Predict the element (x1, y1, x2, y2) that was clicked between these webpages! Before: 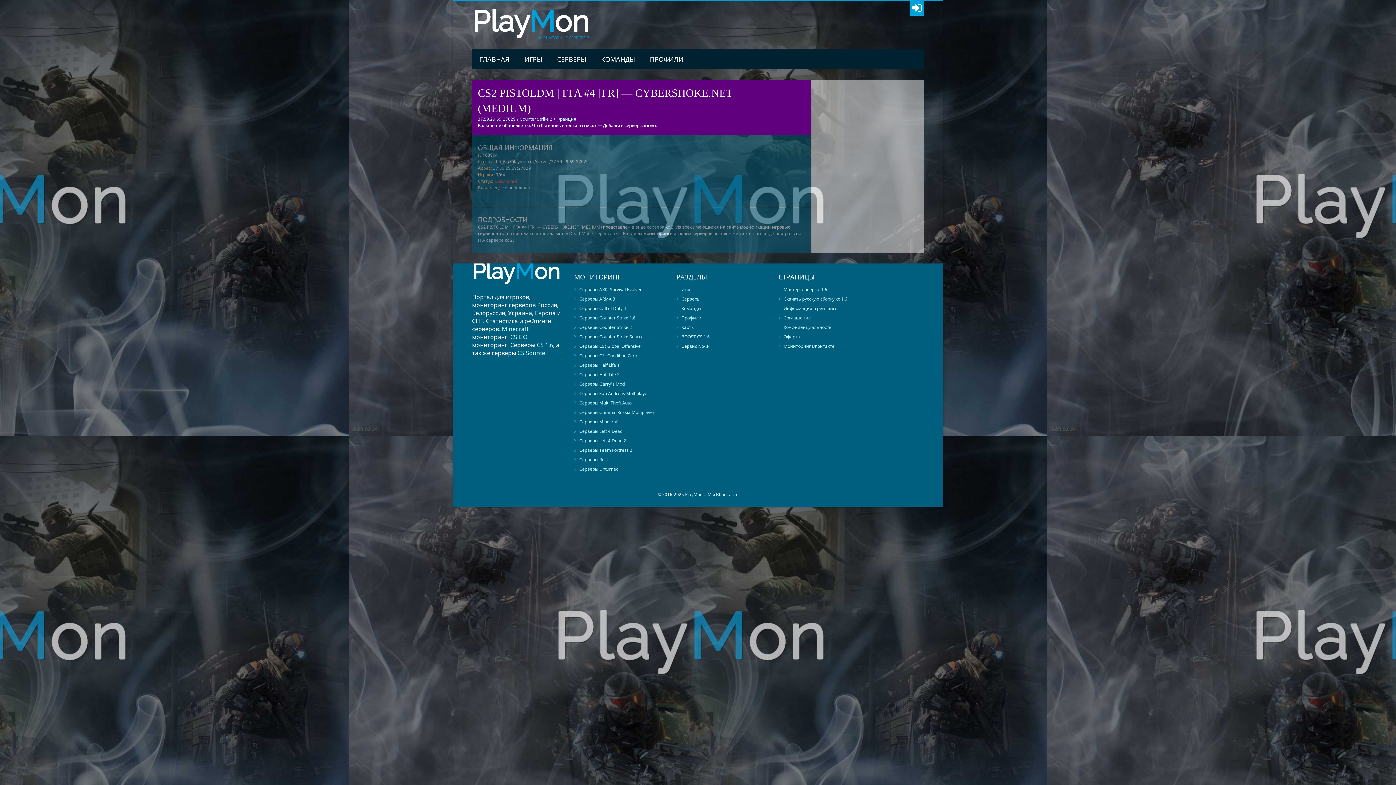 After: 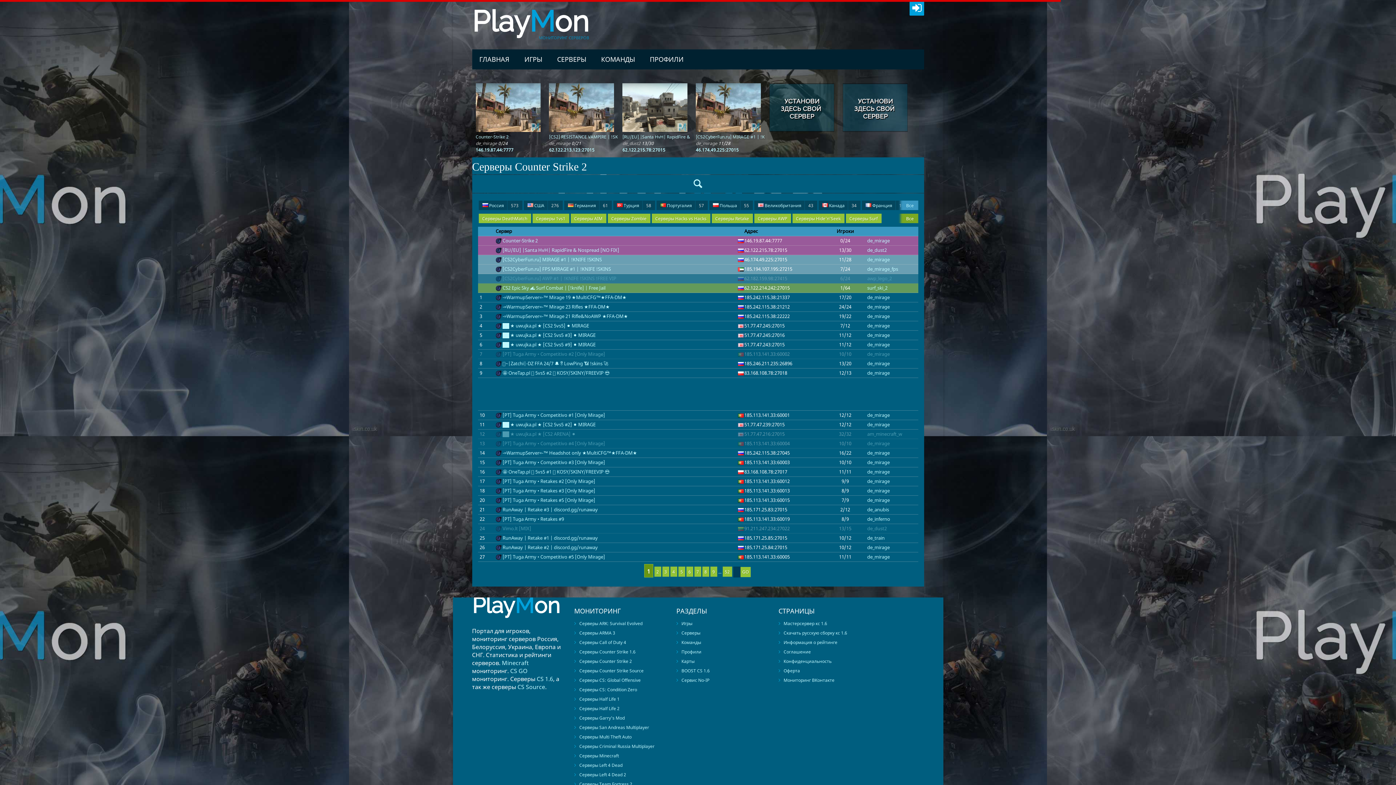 Action: label: сервера кс 2 bbox: (647, 224, 673, 230)